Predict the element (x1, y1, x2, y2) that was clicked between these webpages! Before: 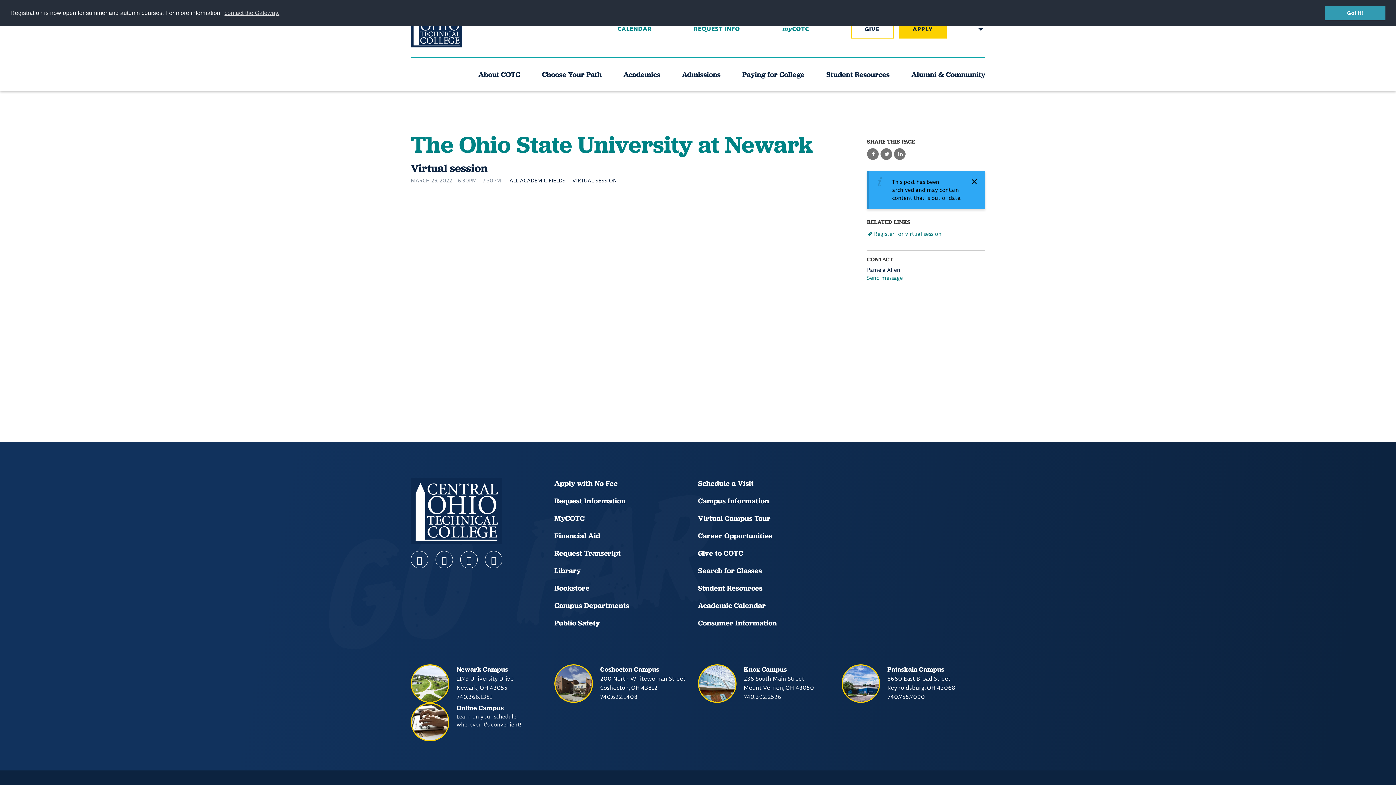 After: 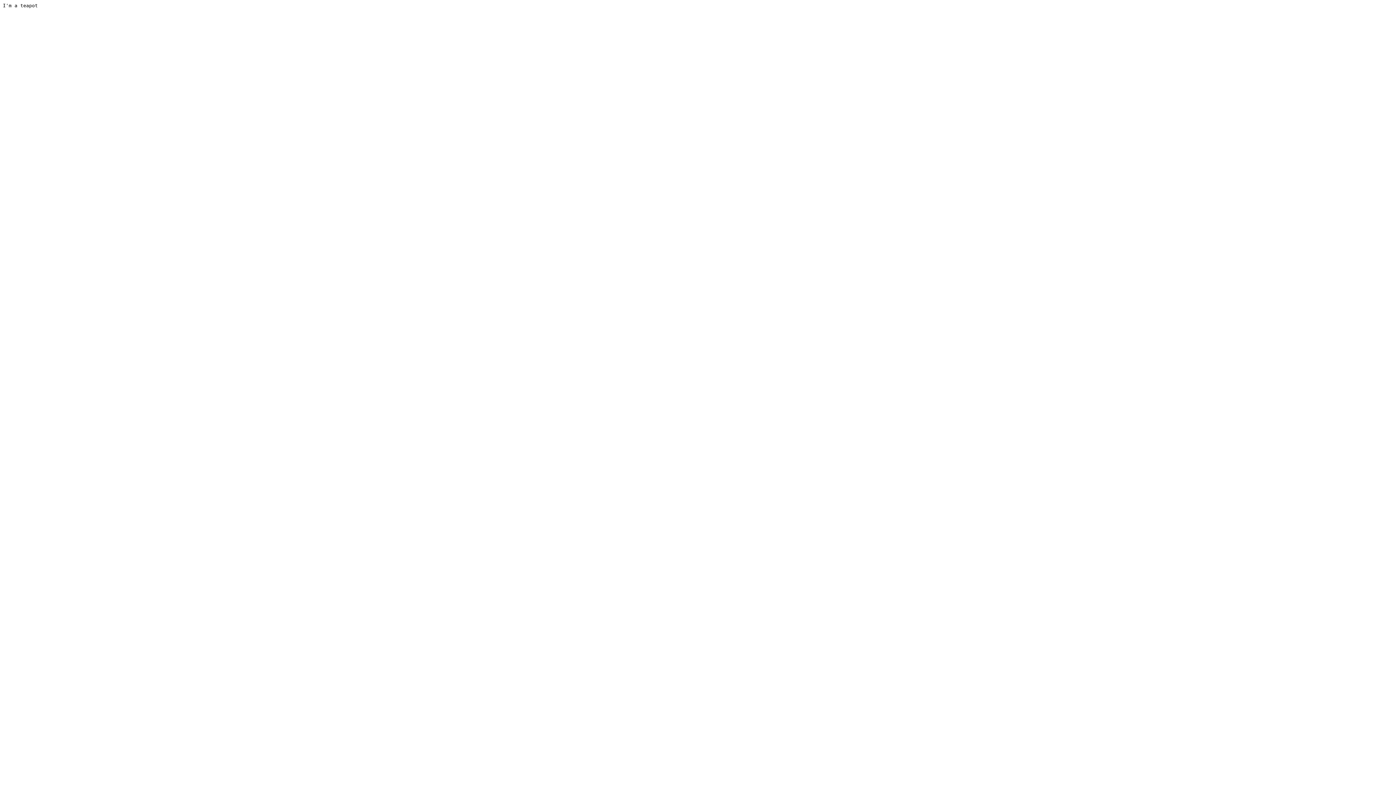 Action: label: Library bbox: (554, 565, 698, 576)